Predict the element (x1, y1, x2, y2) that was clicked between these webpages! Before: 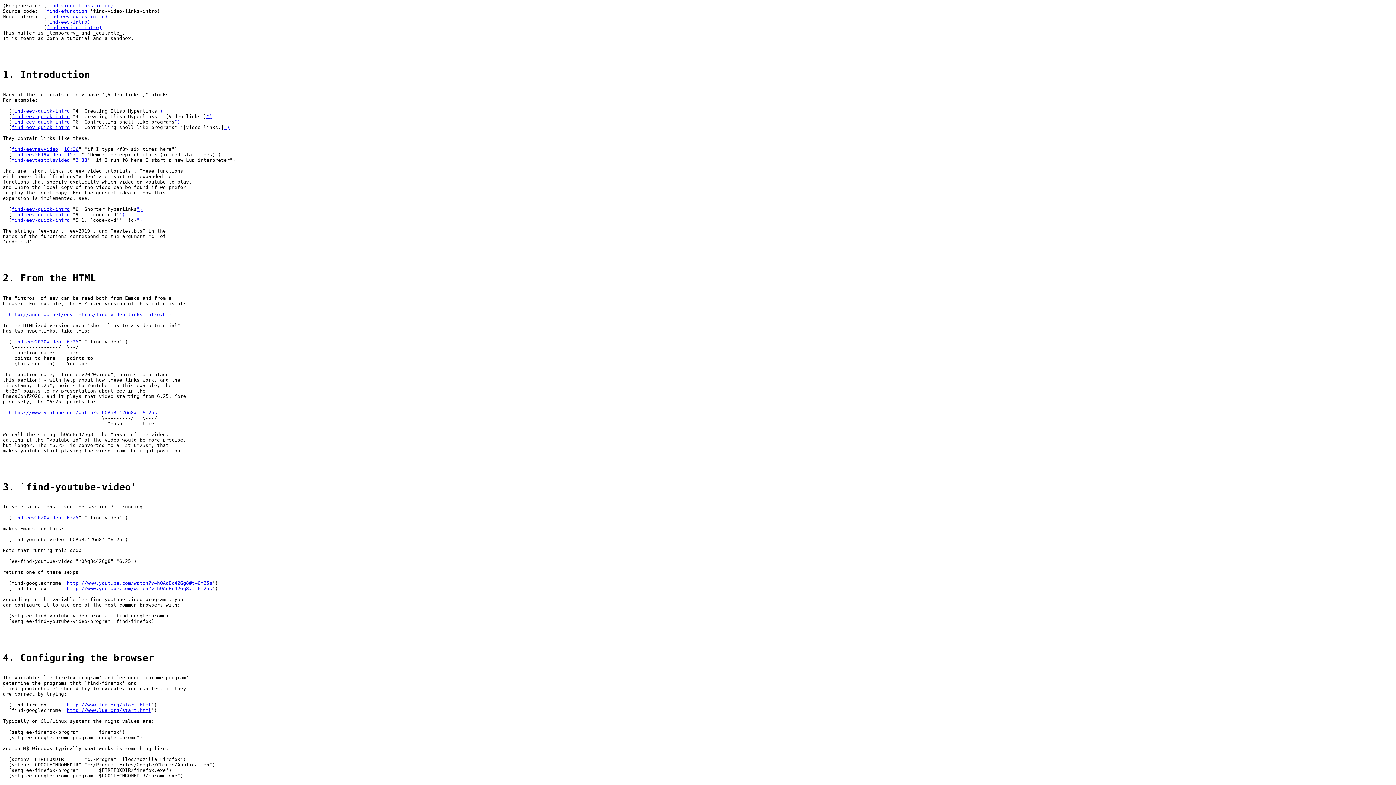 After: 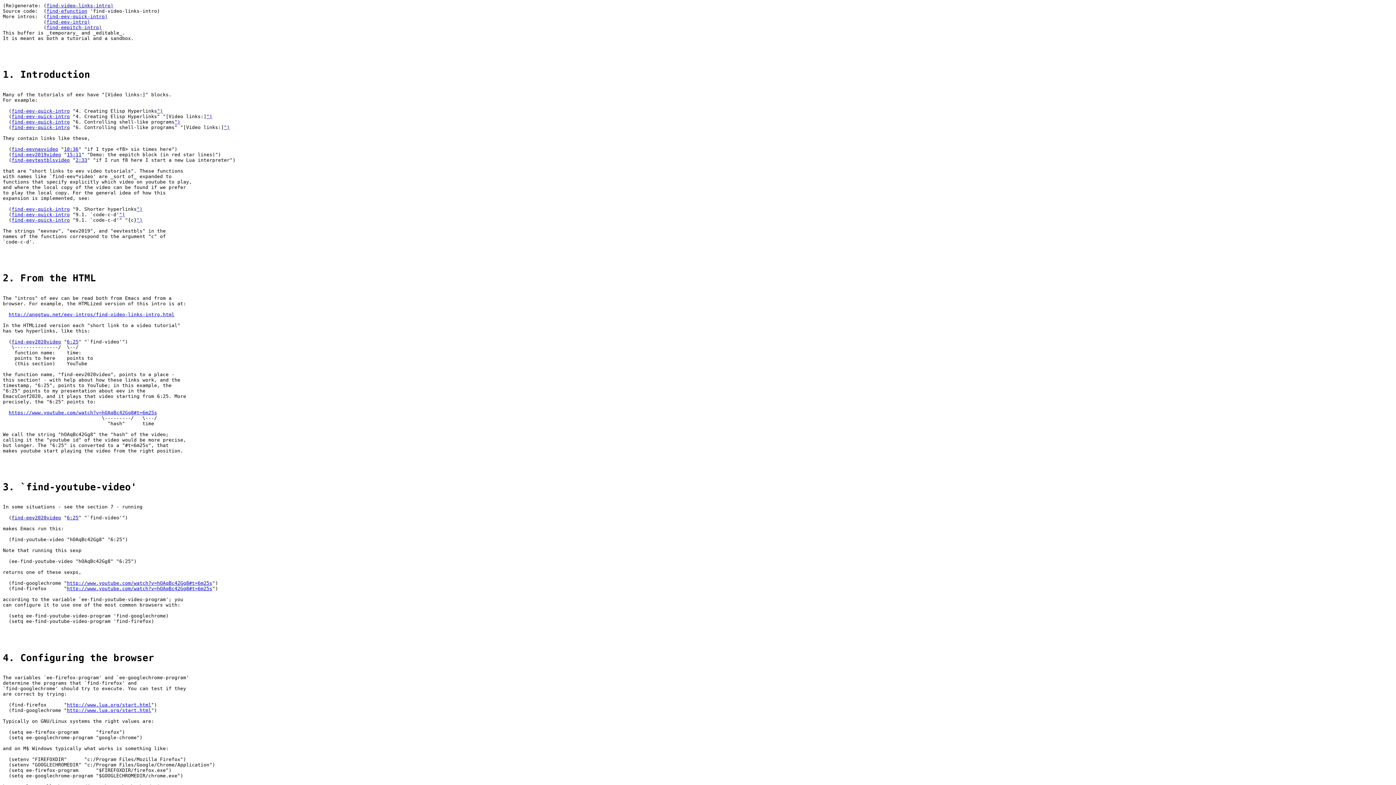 Action: bbox: (2, 69, 8, 80) label: 1